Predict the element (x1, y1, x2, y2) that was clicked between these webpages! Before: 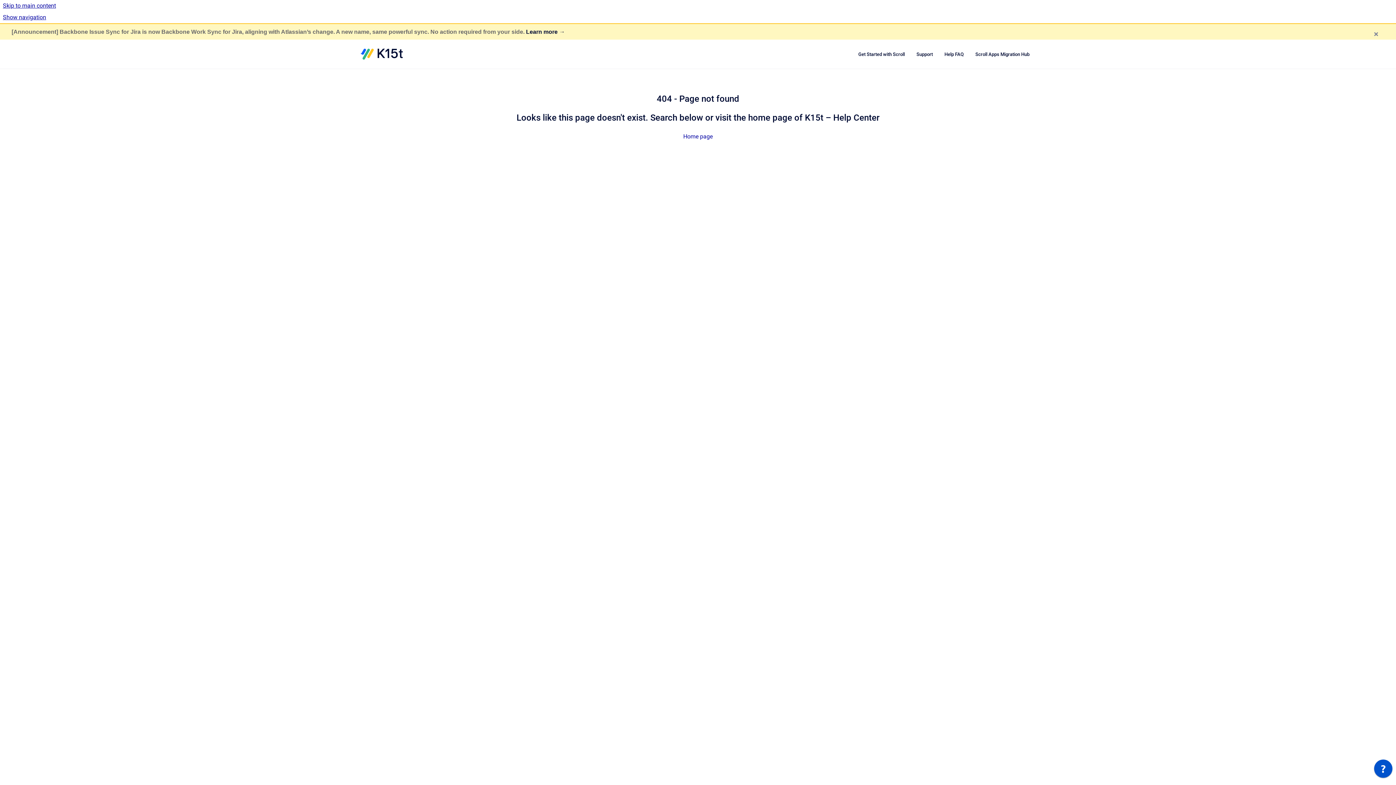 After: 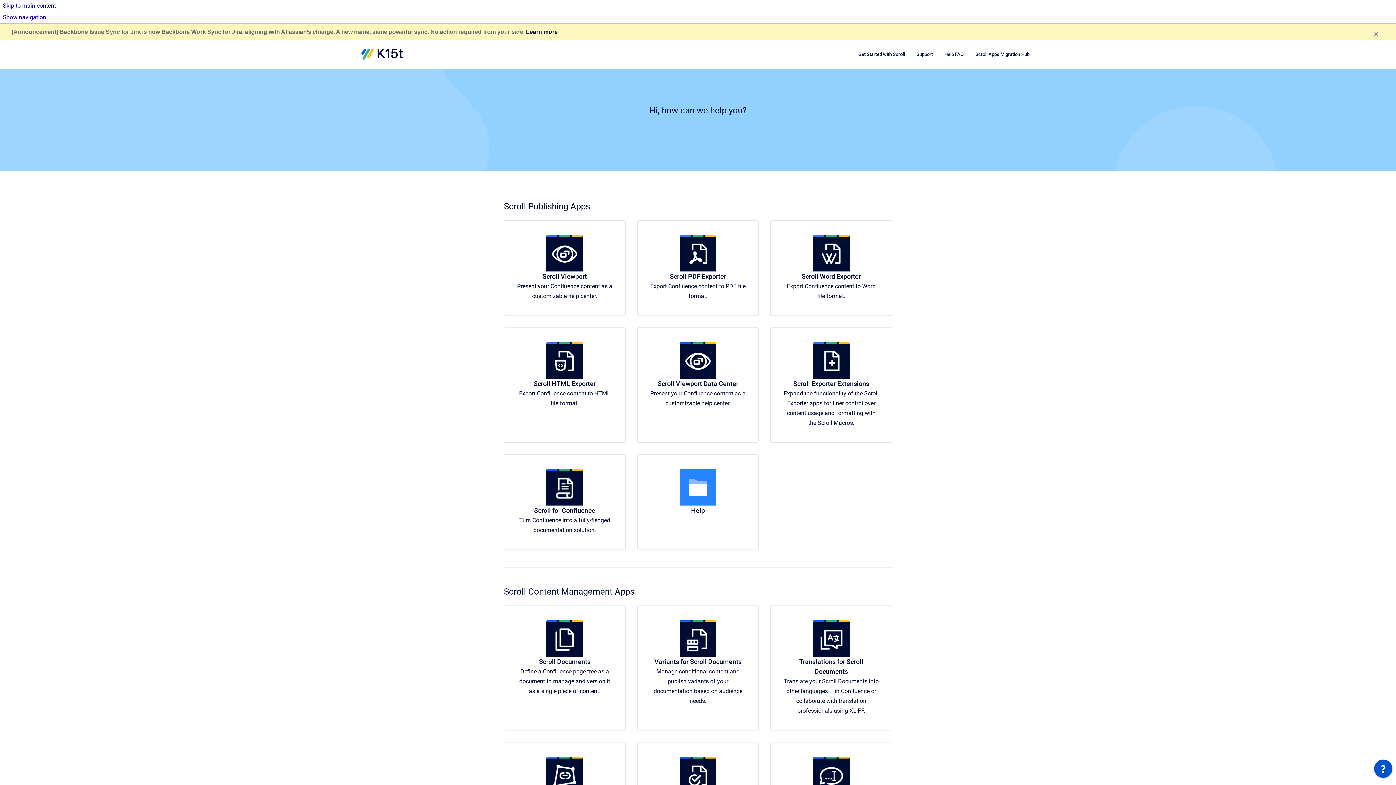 Action: label: Go to homepage bbox: (360, 48, 403, 59)